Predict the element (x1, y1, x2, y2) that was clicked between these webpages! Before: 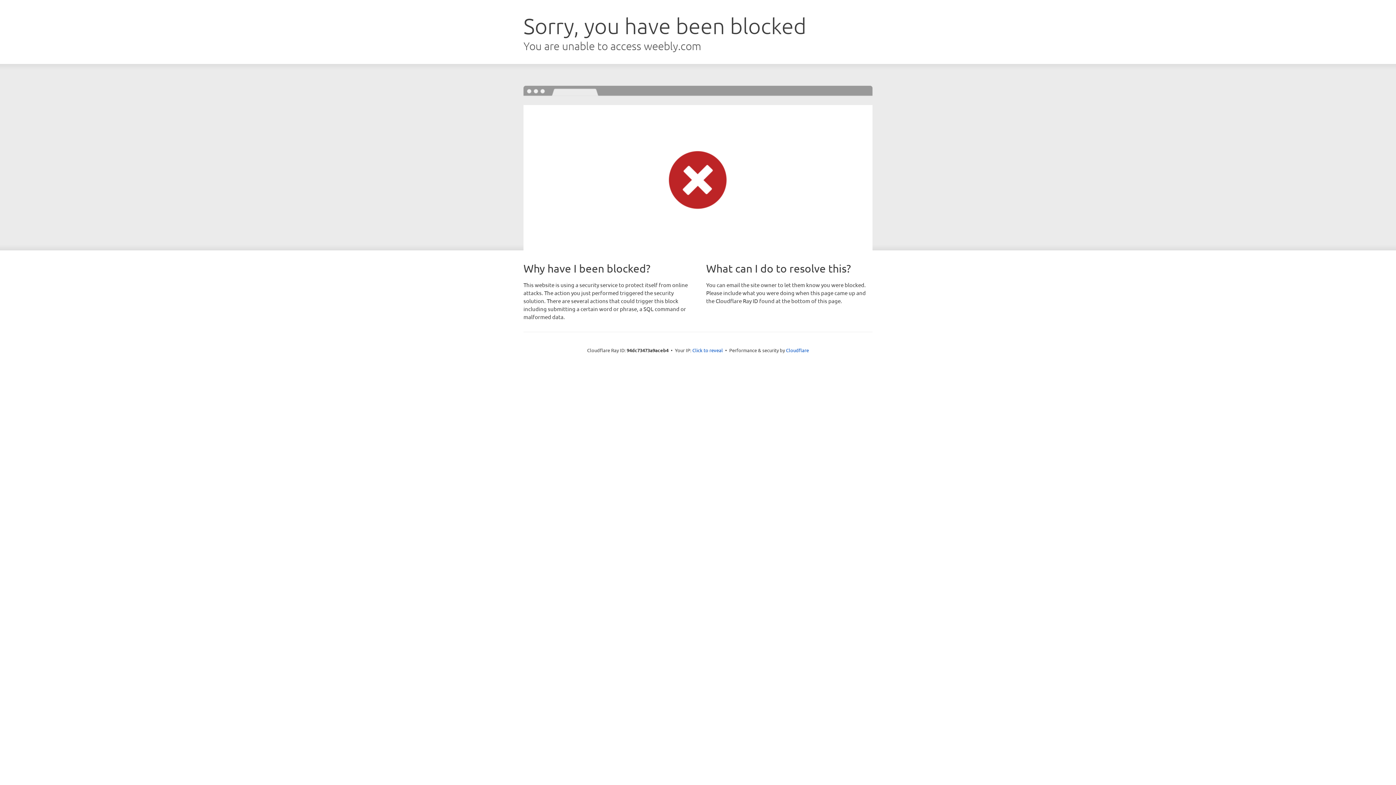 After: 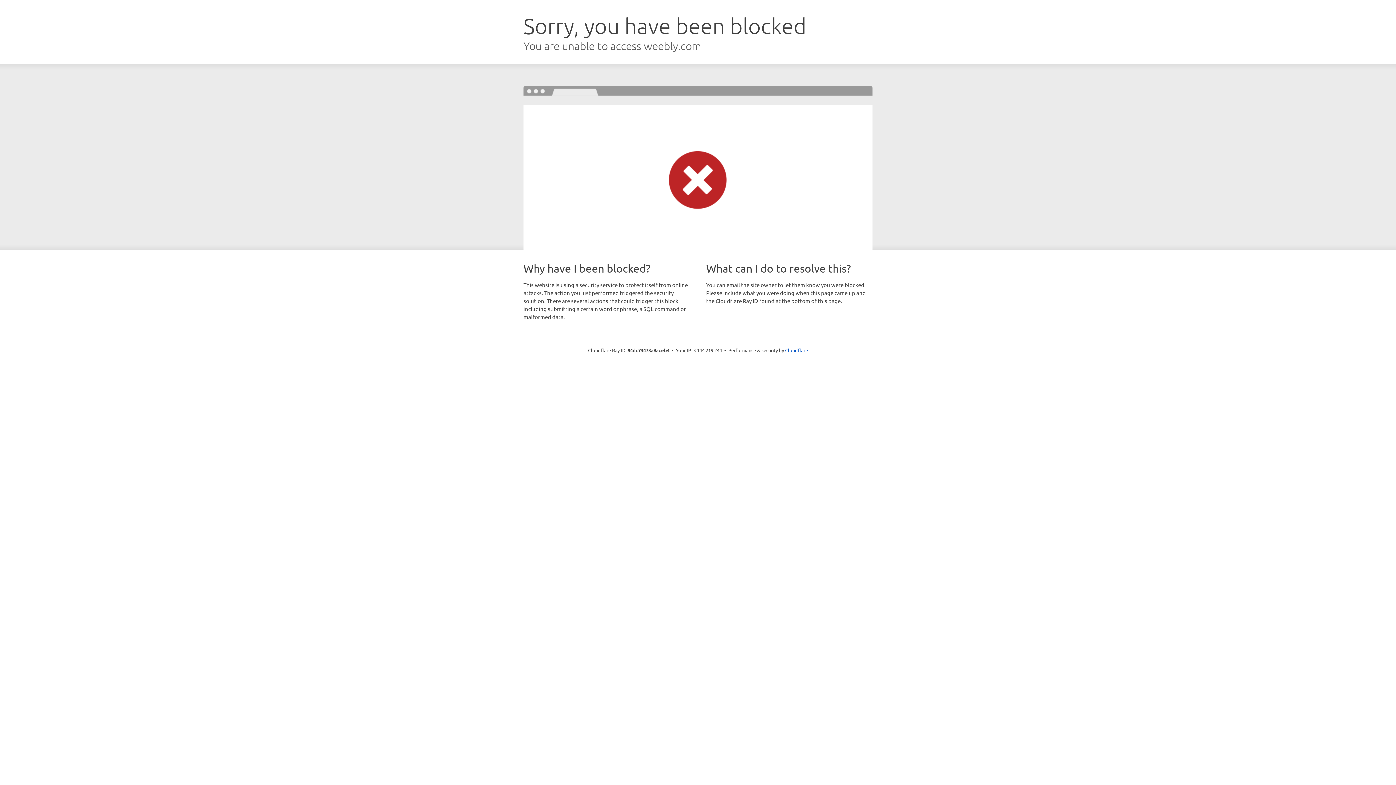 Action: bbox: (692, 346, 723, 353) label: Click to reveal